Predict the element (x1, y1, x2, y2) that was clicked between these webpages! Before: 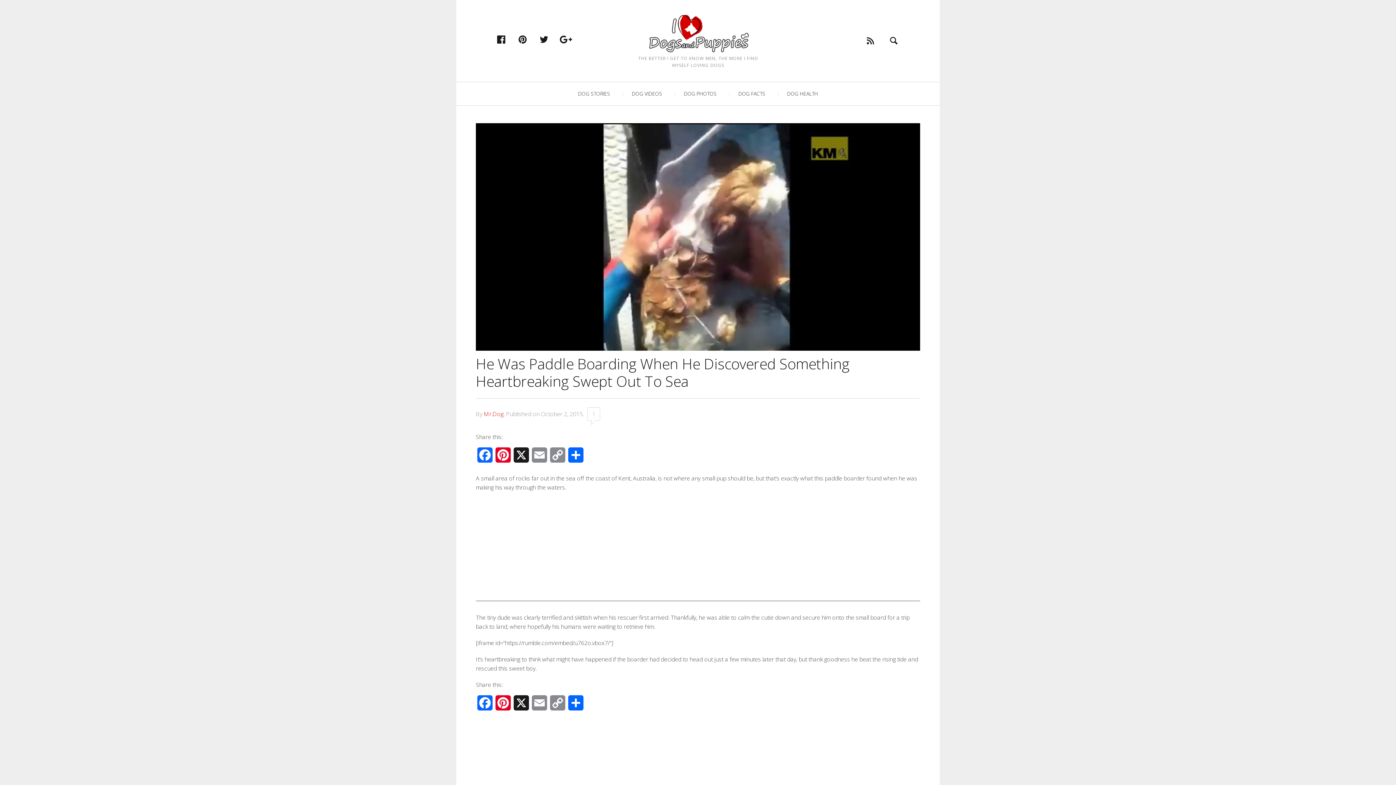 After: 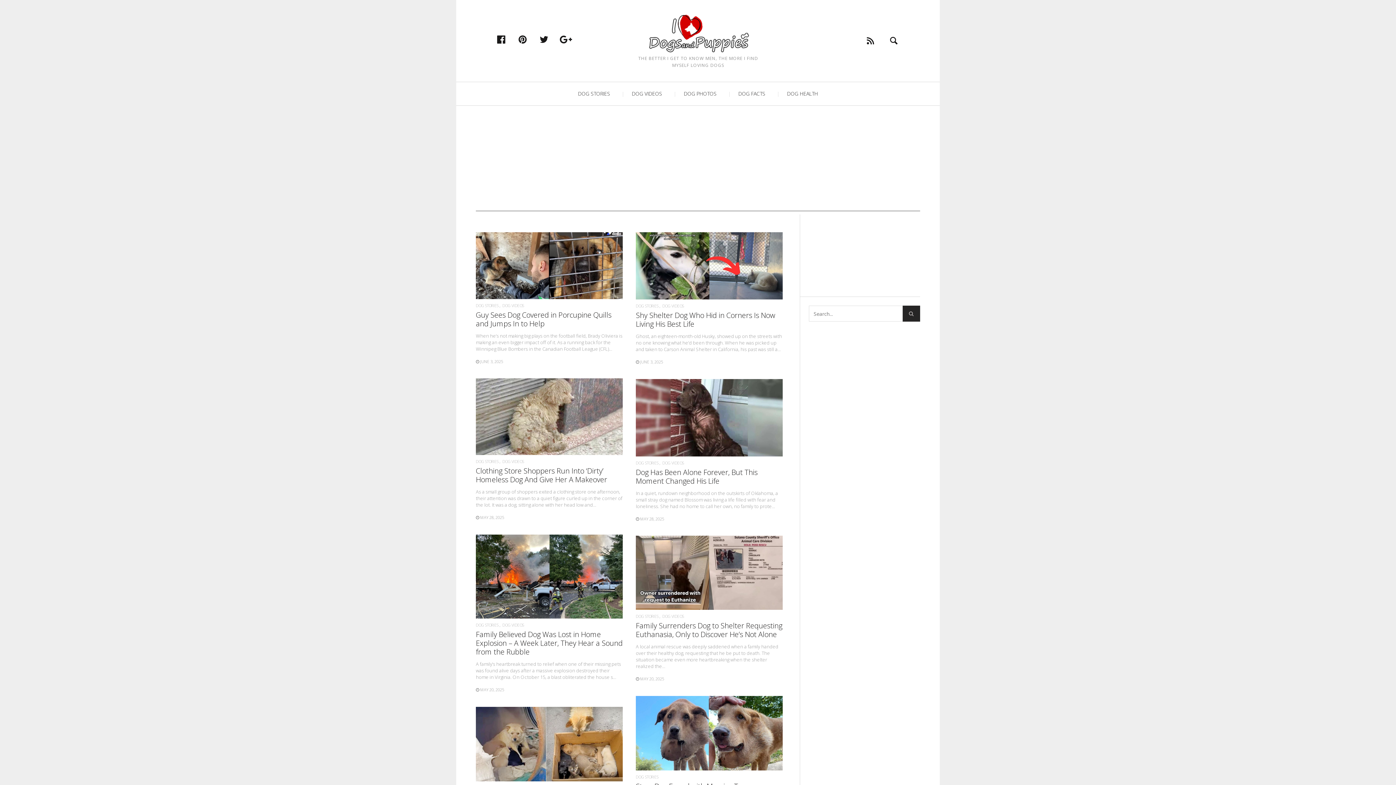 Action: bbox: (629, 13, 767, 52)